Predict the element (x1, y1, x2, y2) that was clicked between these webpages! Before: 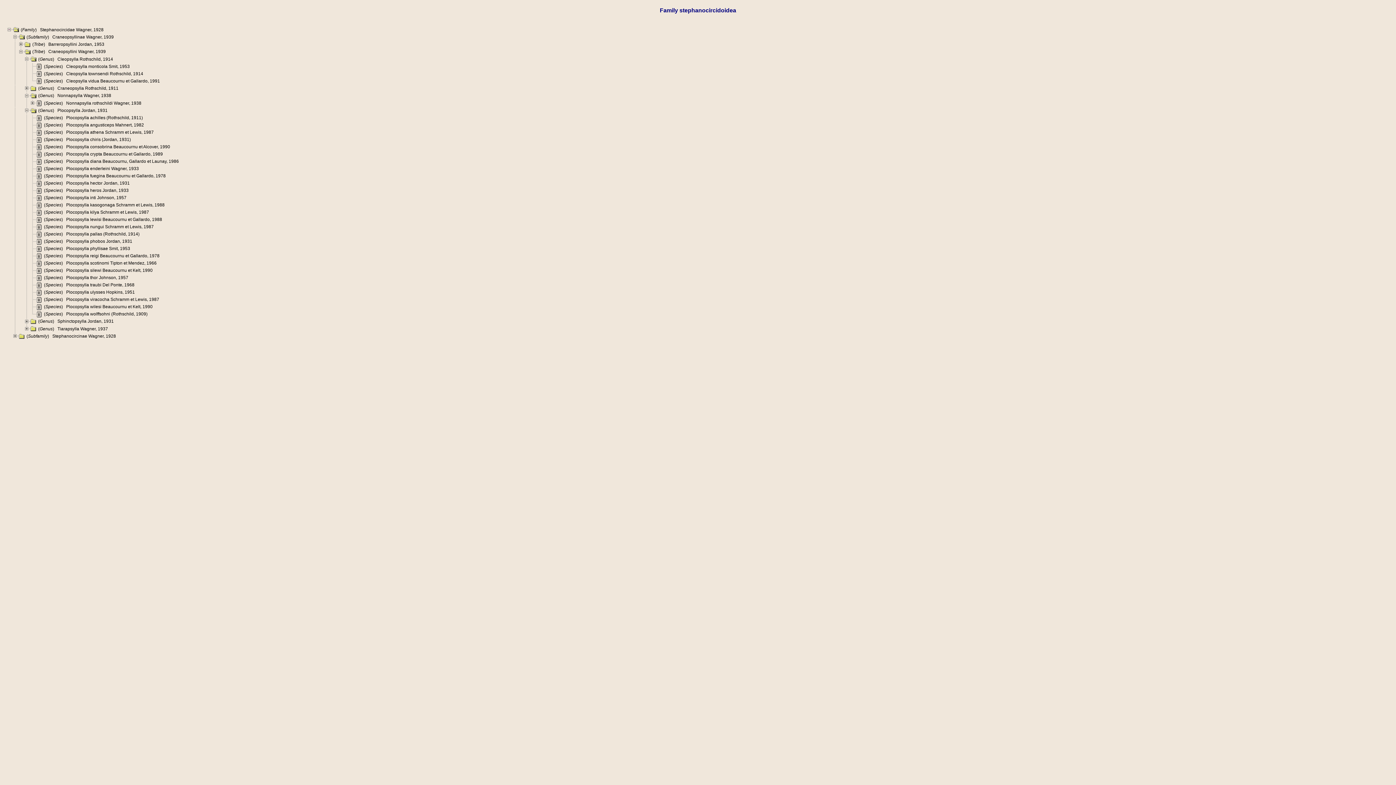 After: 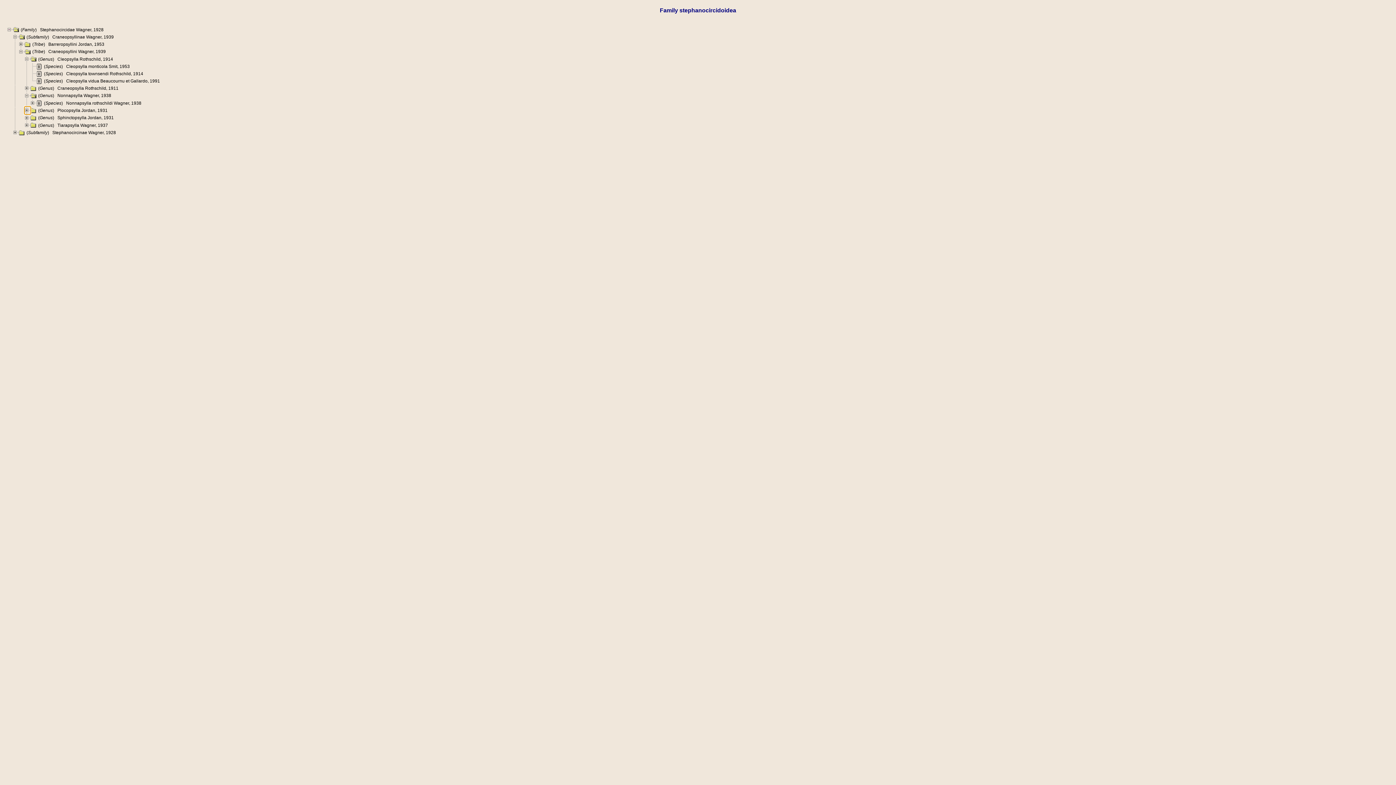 Action: bbox: (24, 107, 30, 113)